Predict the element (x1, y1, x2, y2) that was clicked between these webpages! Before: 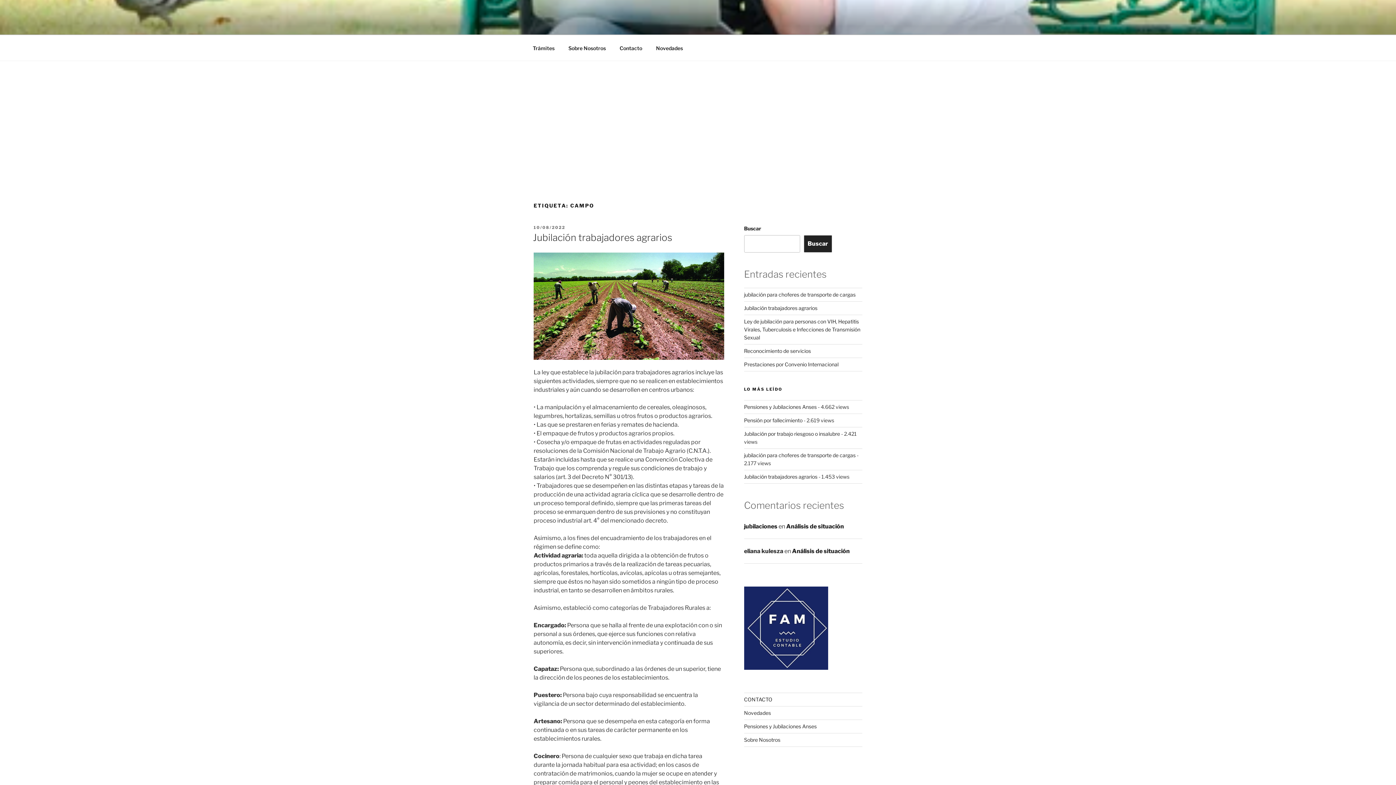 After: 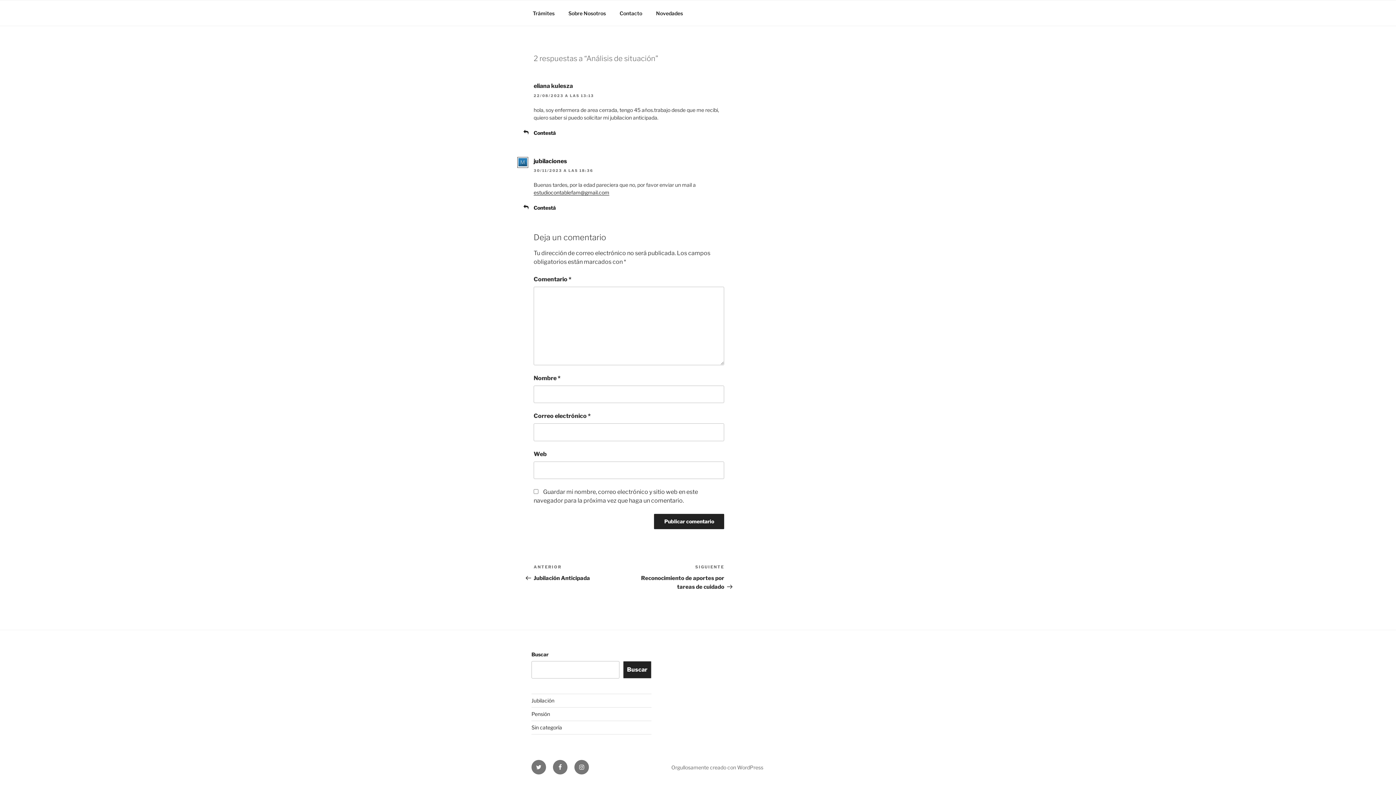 Action: bbox: (792, 547, 850, 554) label: Análisis de situación